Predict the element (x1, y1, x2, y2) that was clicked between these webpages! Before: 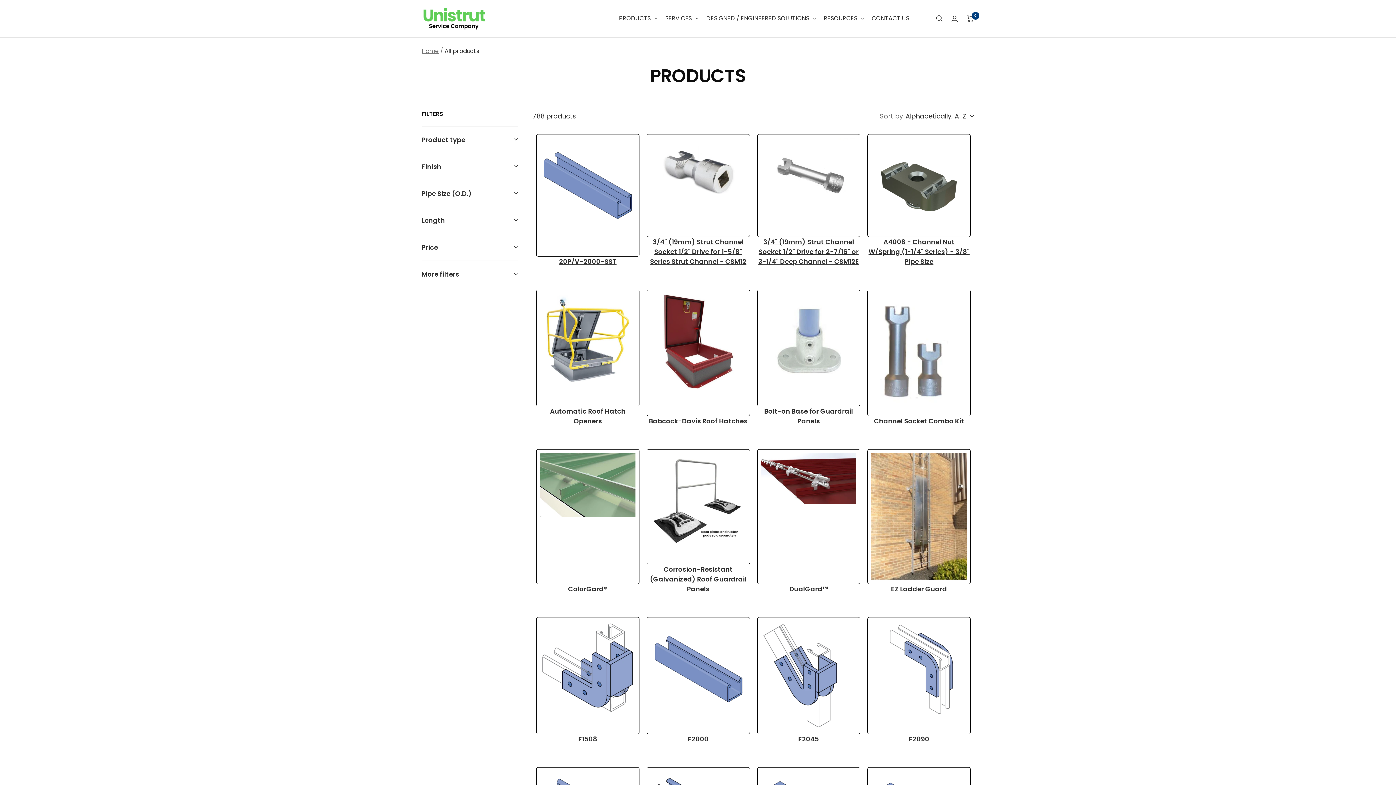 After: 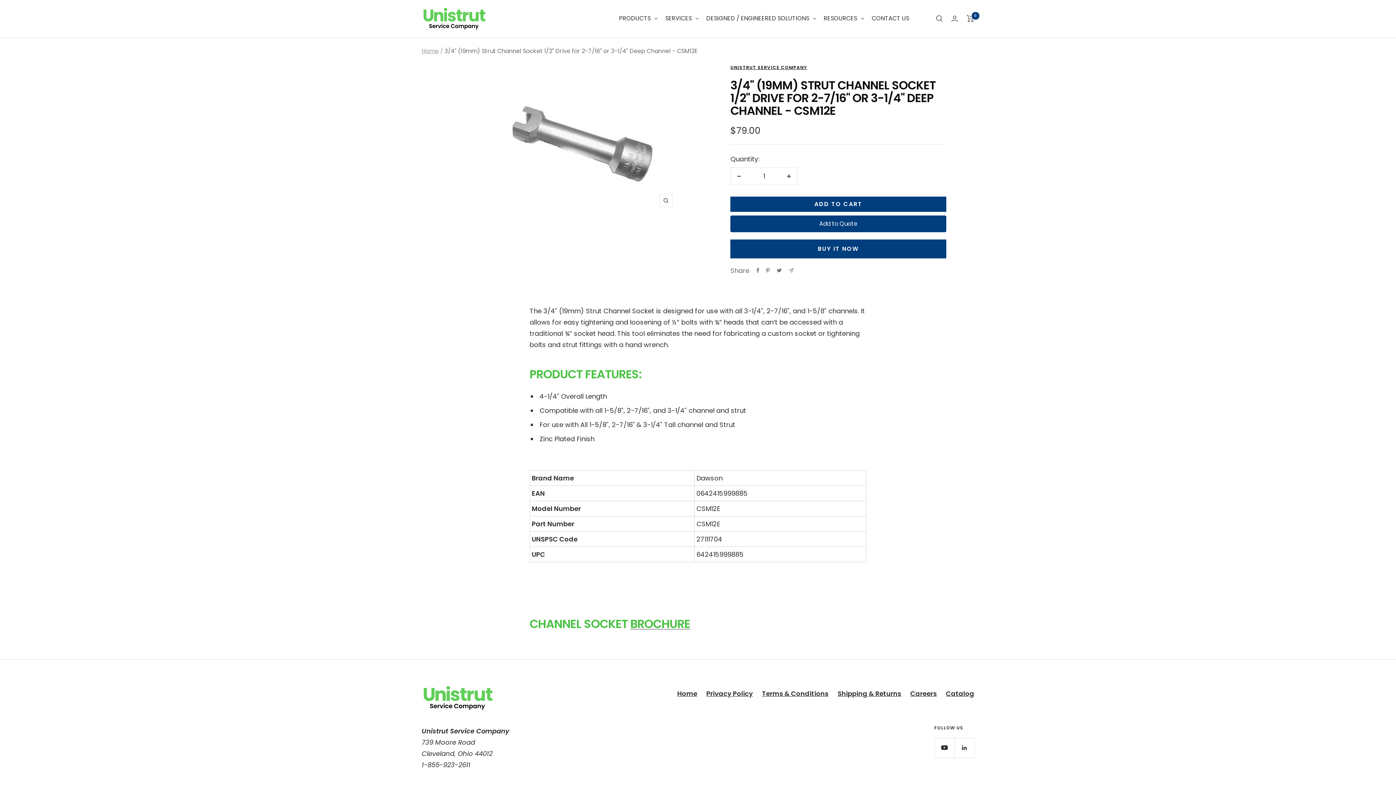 Action: bbox: (757, 237, 860, 266) label: 3/4" (19mm) Strut Channel Socket 1/2" Drive for 2-7/16" or 3-1/4" Deep Channel - CSM12E